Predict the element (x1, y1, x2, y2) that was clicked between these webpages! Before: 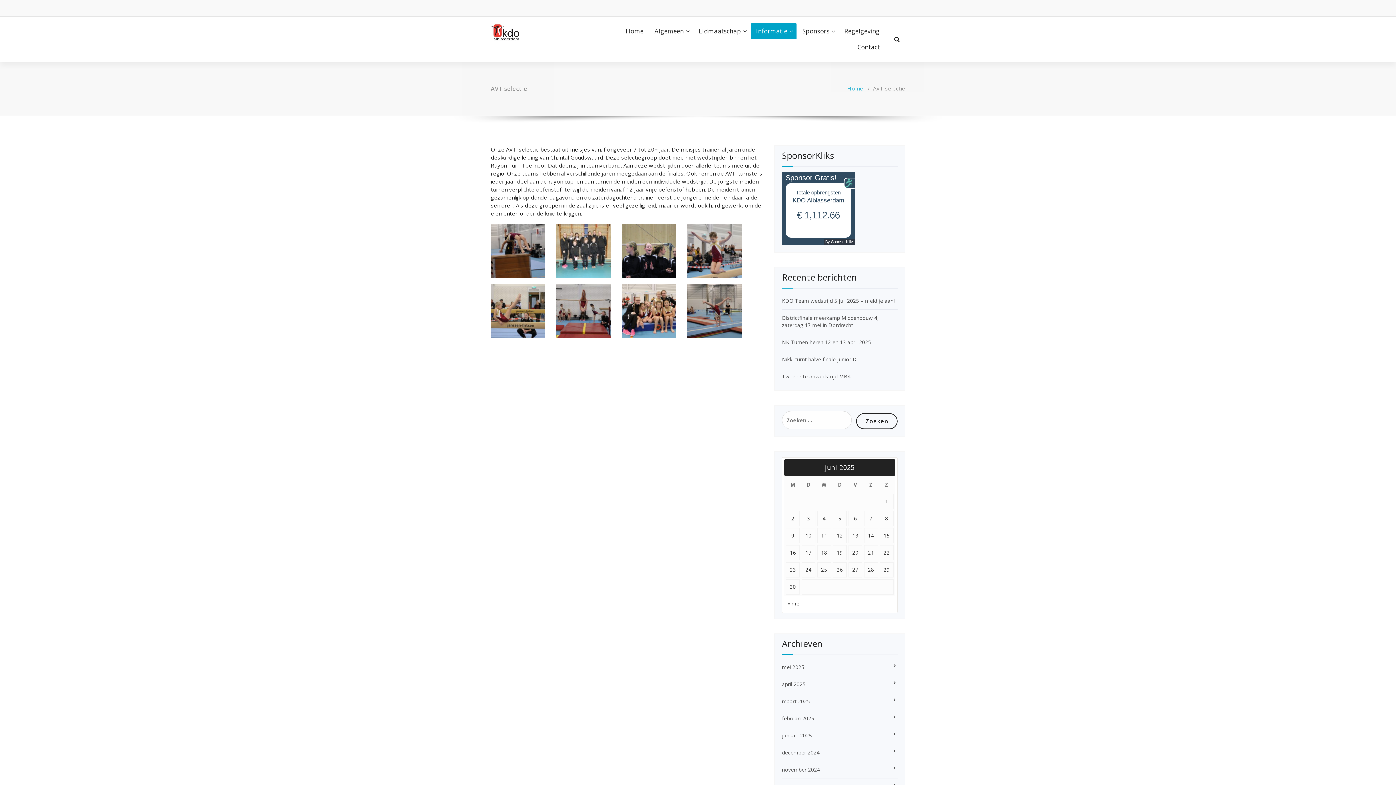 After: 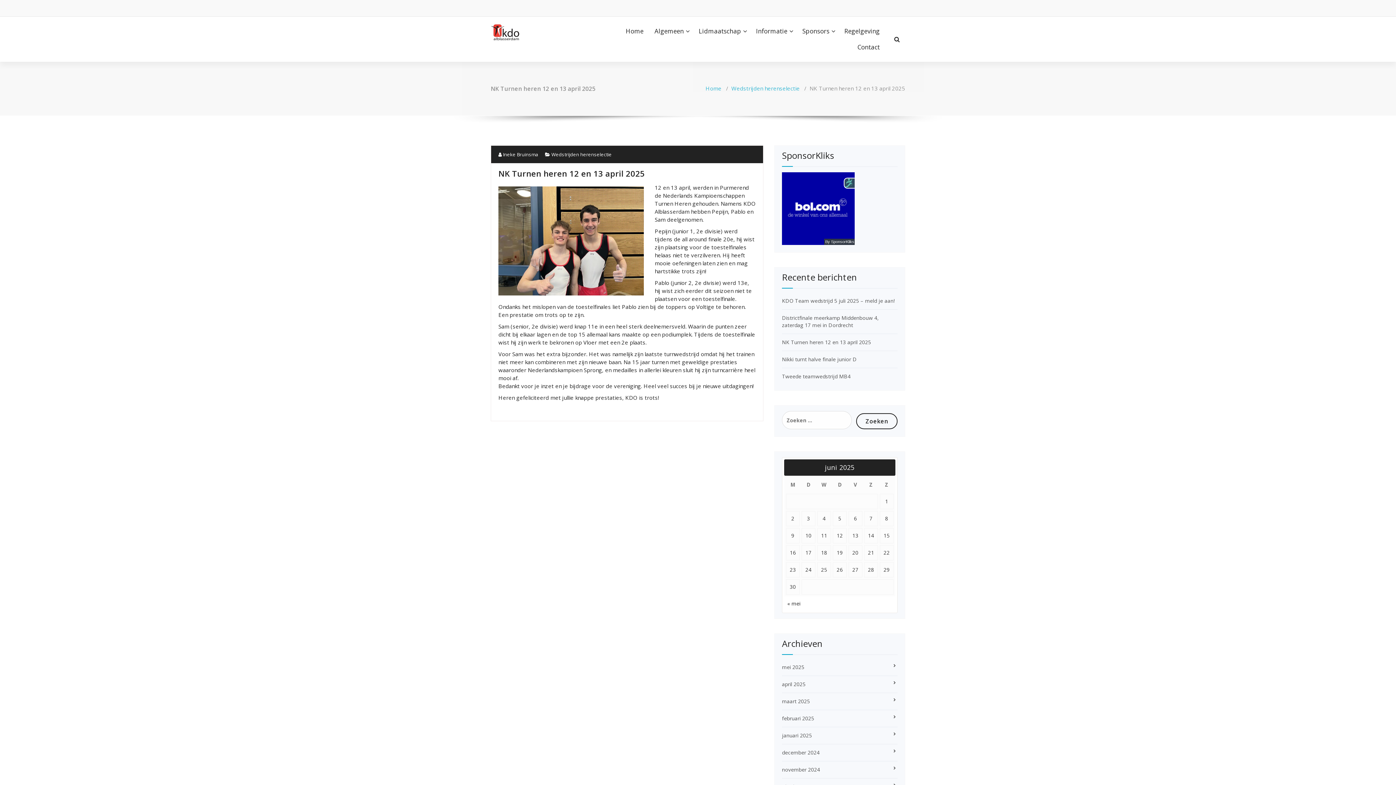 Action: label: NK Turnen heren 12 en 13 april 2025 bbox: (782, 338, 871, 345)